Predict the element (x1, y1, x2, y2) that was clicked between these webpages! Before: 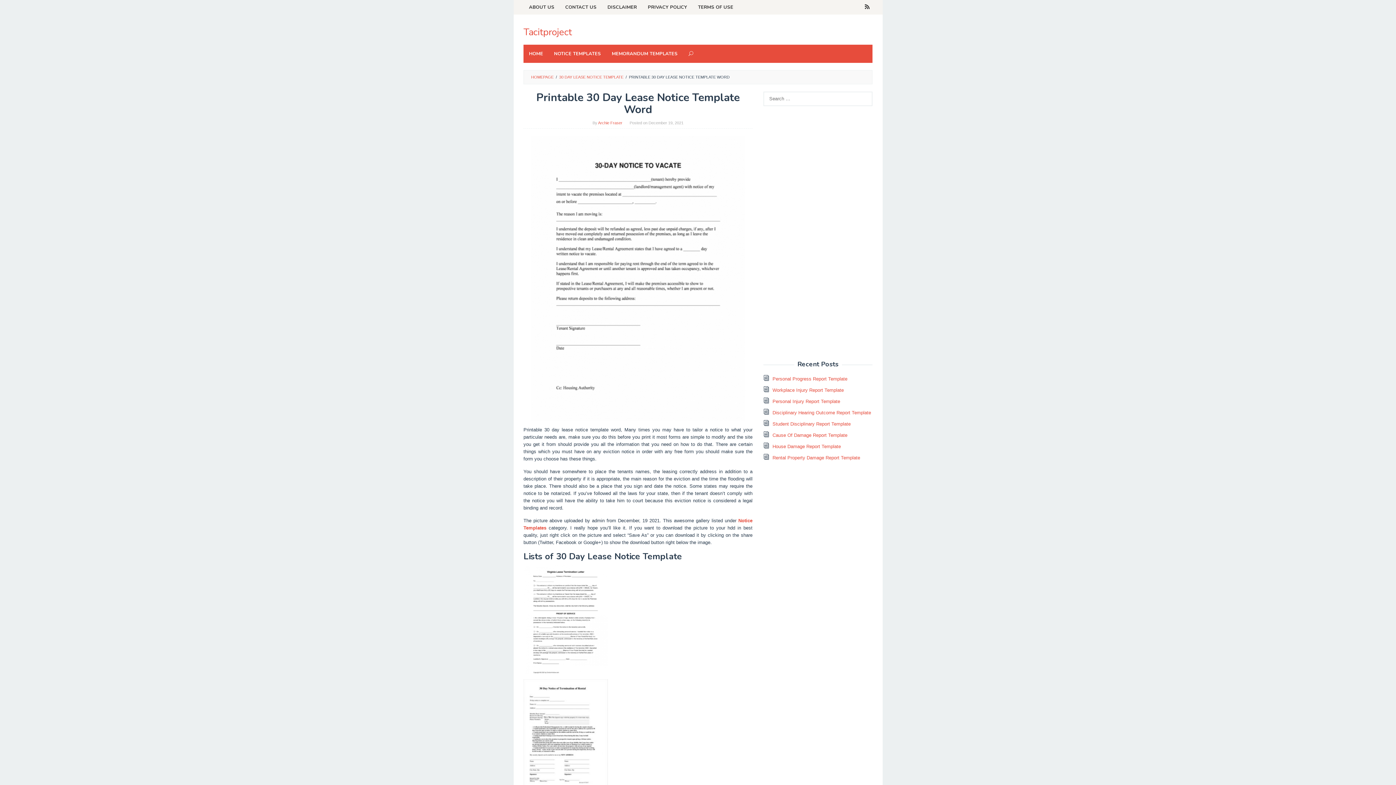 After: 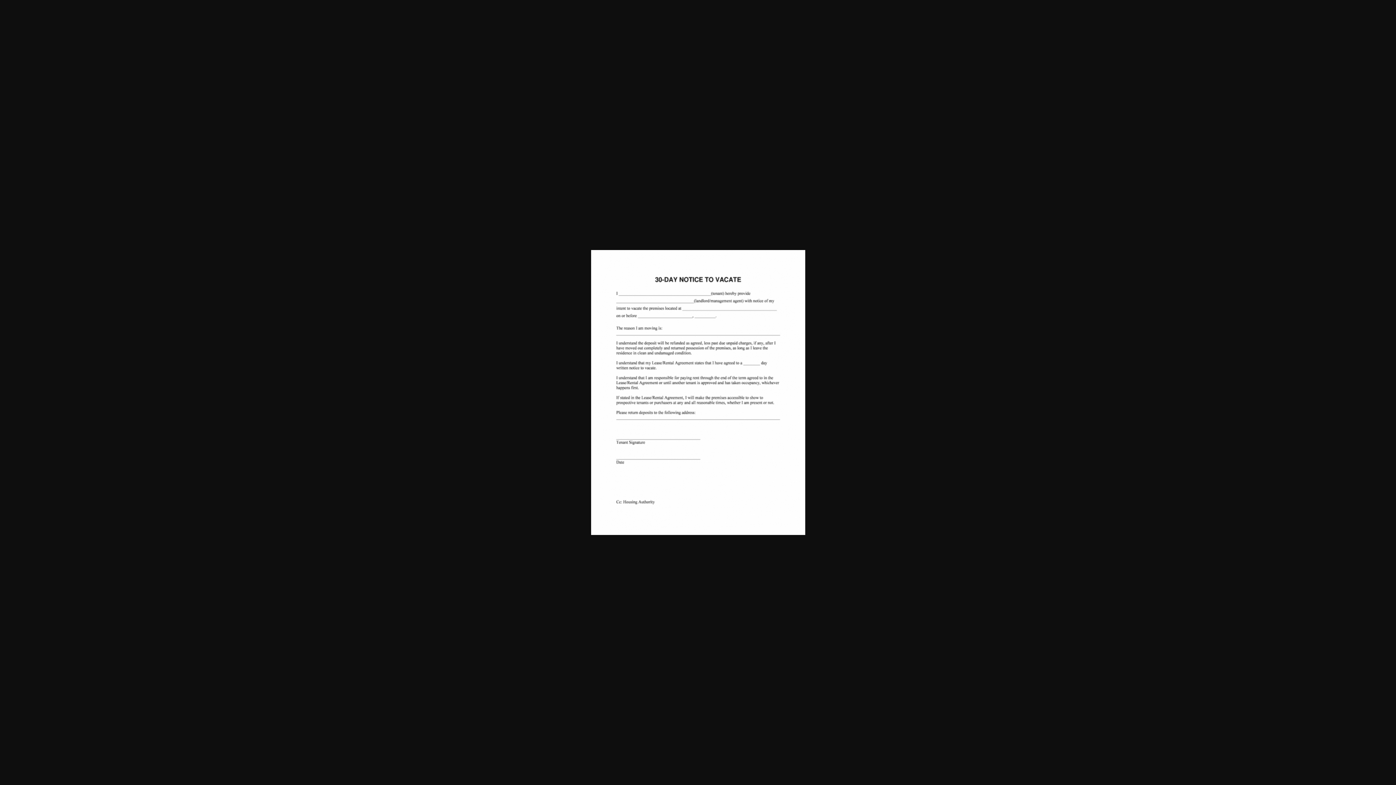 Action: bbox: (523, 136, 752, 421)